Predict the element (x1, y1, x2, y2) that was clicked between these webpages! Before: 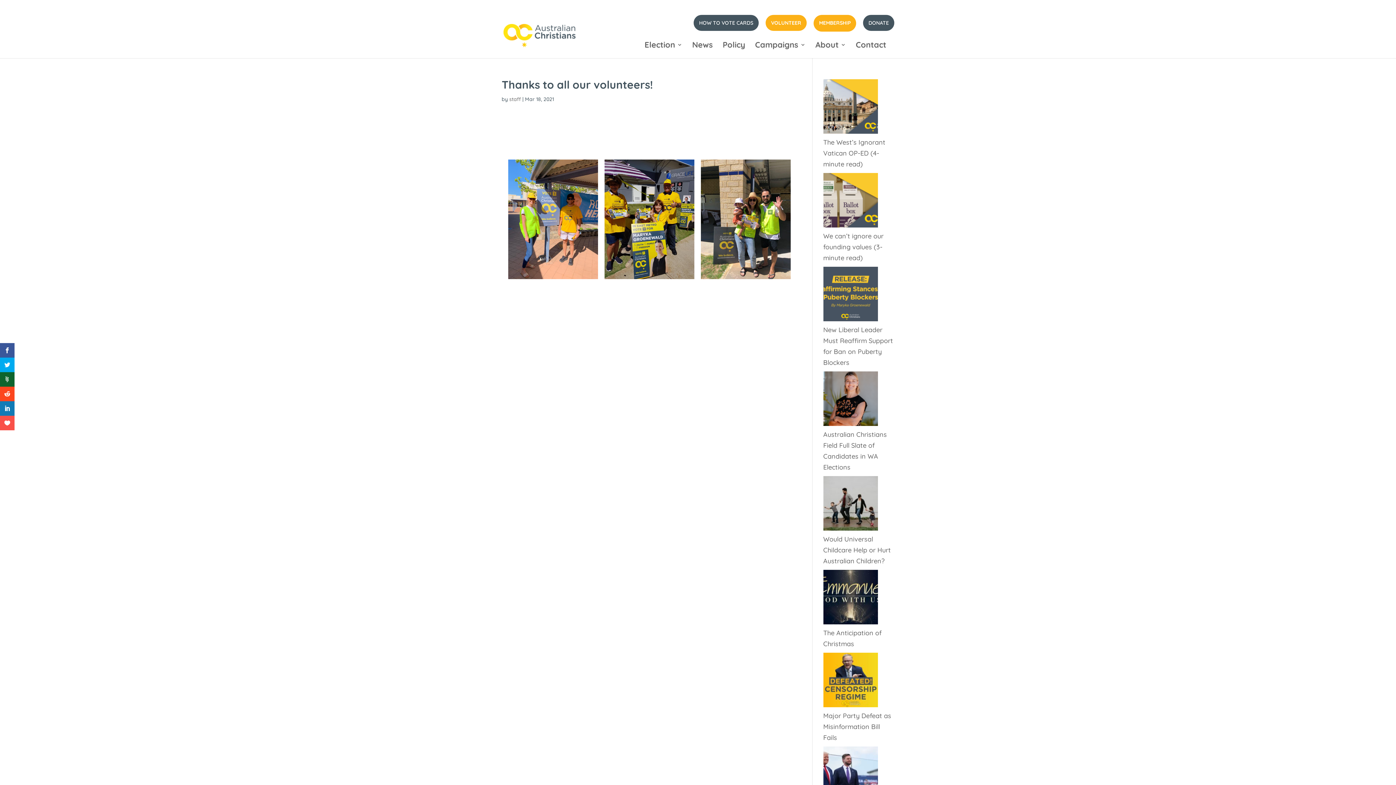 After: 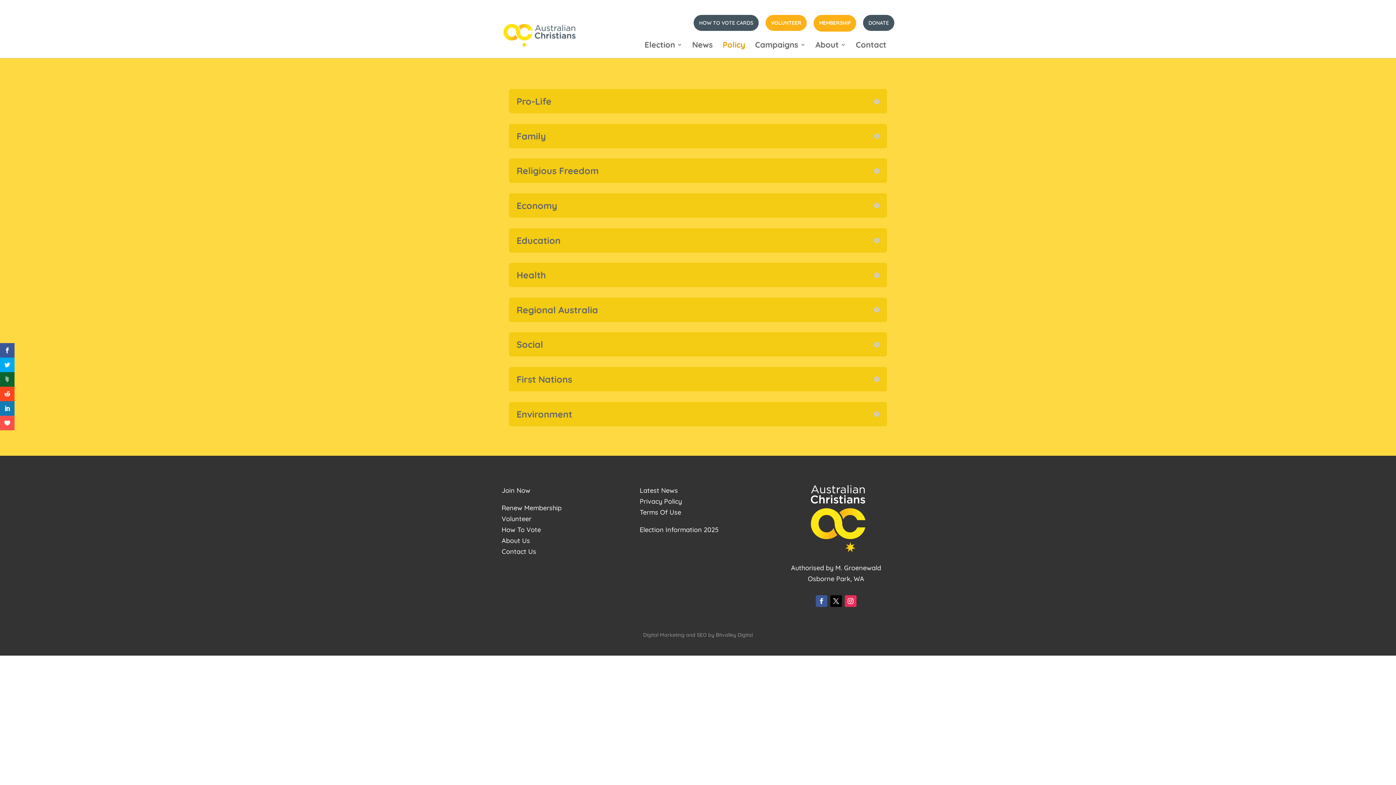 Action: label: Policy bbox: (722, 42, 745, 58)